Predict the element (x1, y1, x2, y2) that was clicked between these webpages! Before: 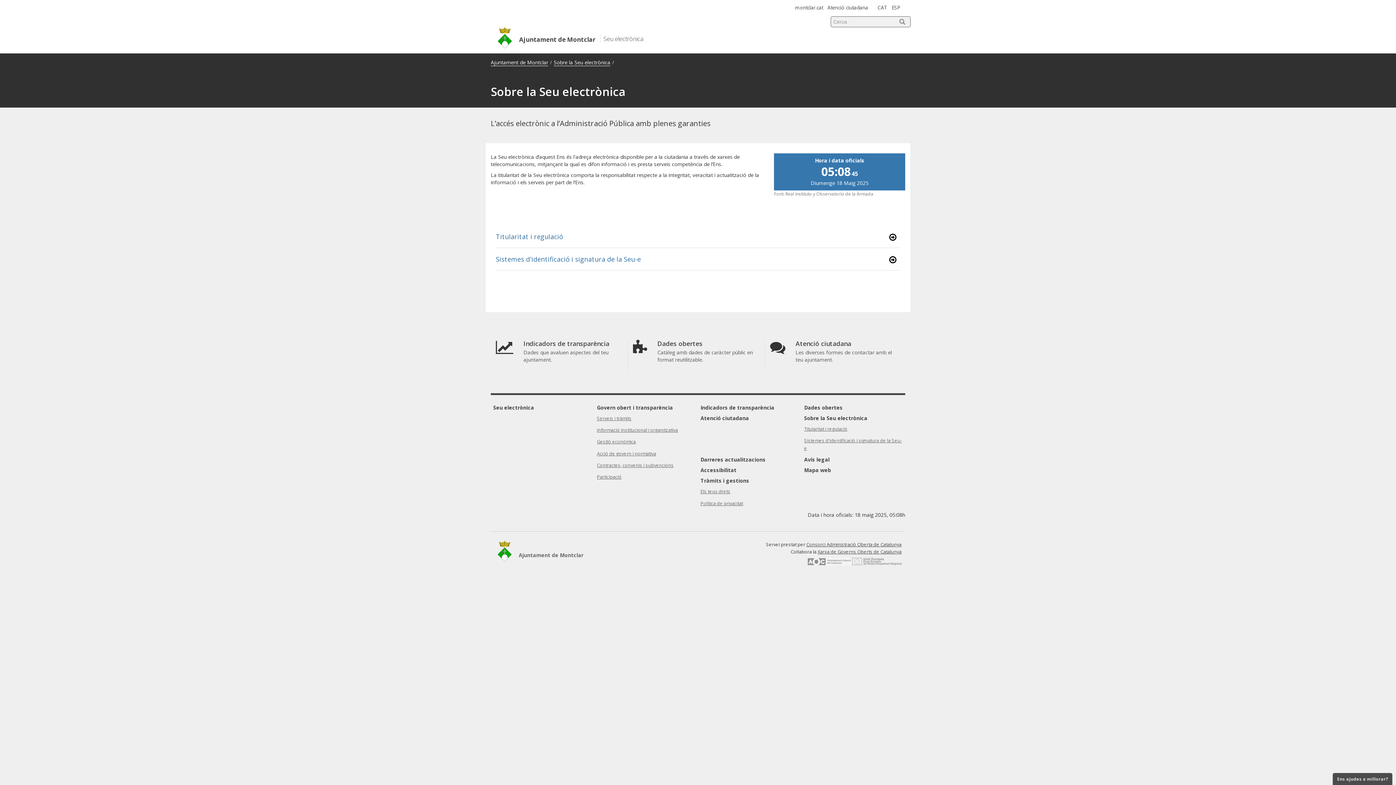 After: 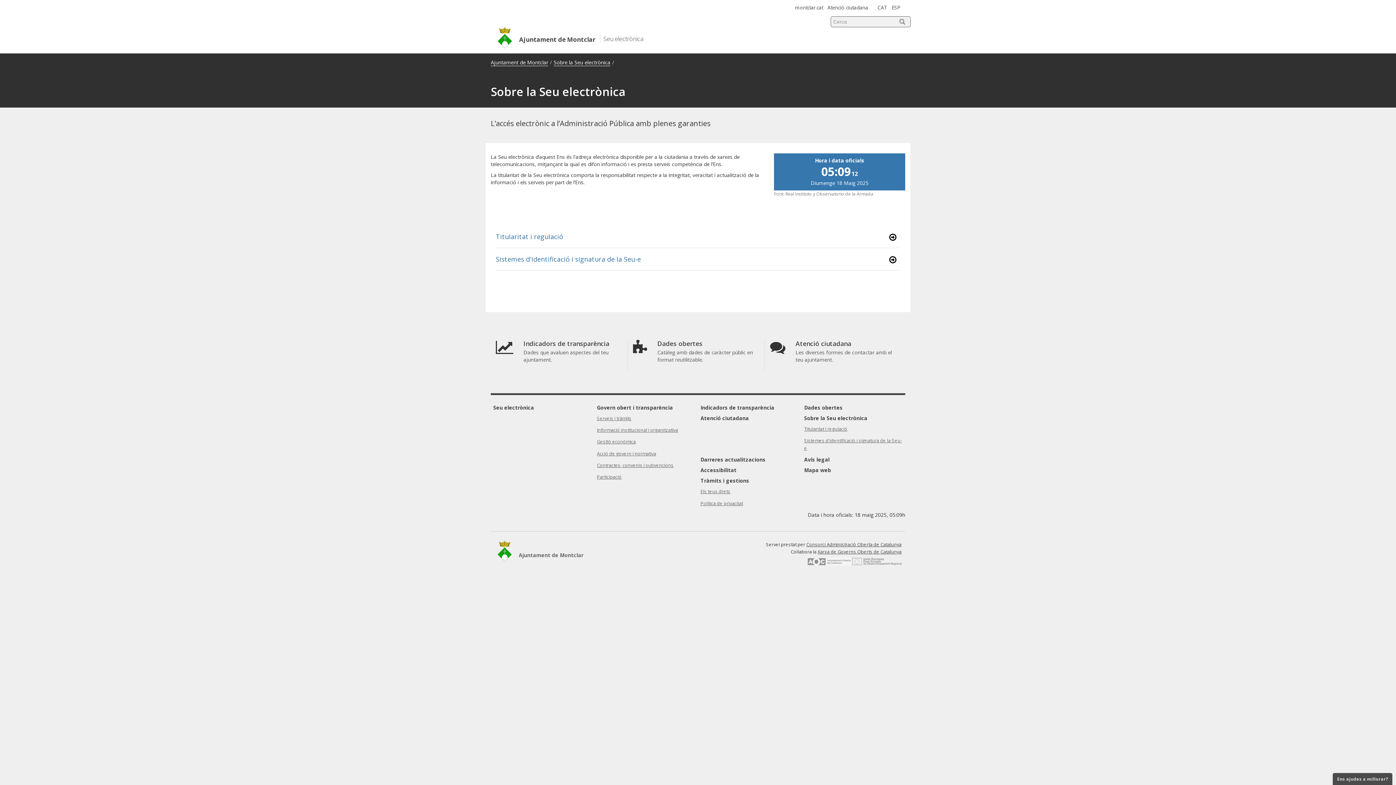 Action: bbox: (852, 561, 901, 567)